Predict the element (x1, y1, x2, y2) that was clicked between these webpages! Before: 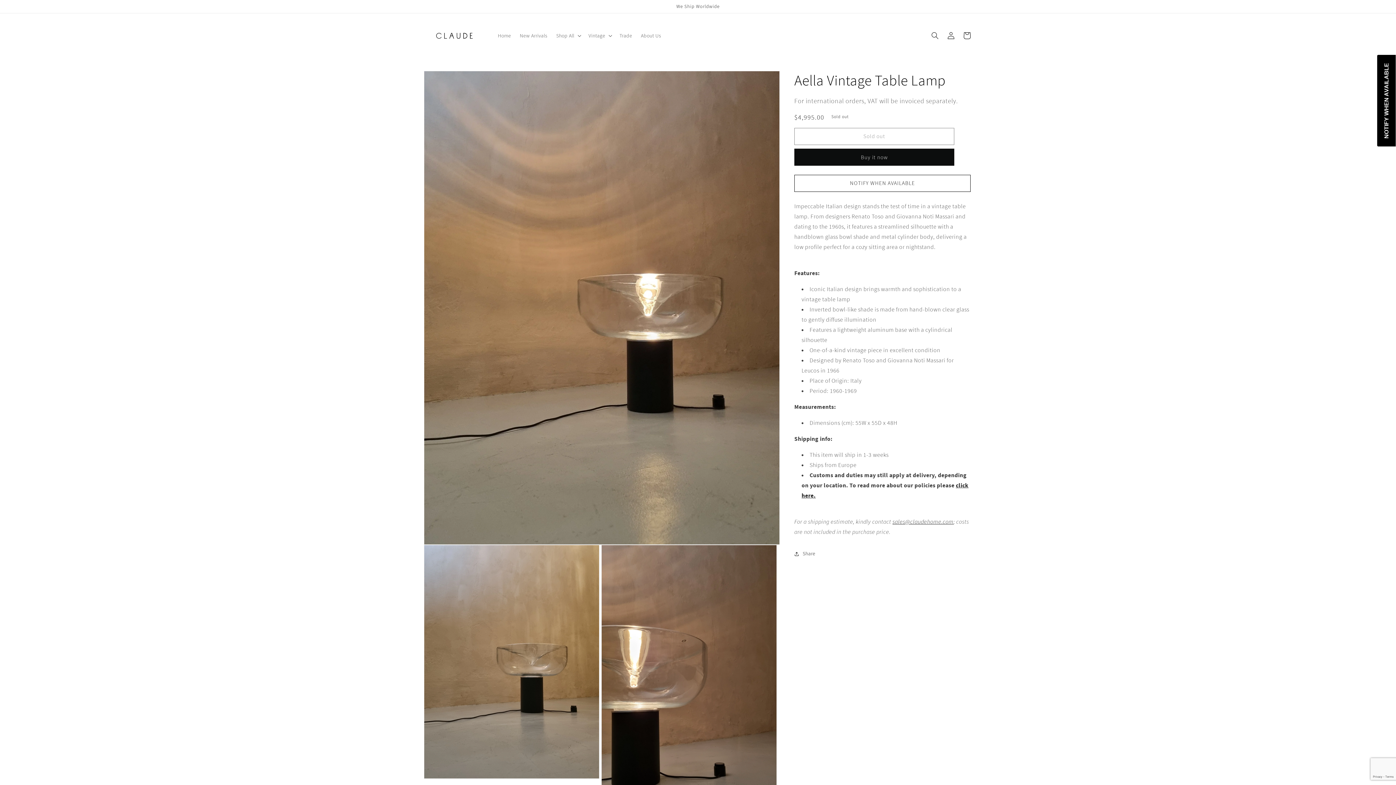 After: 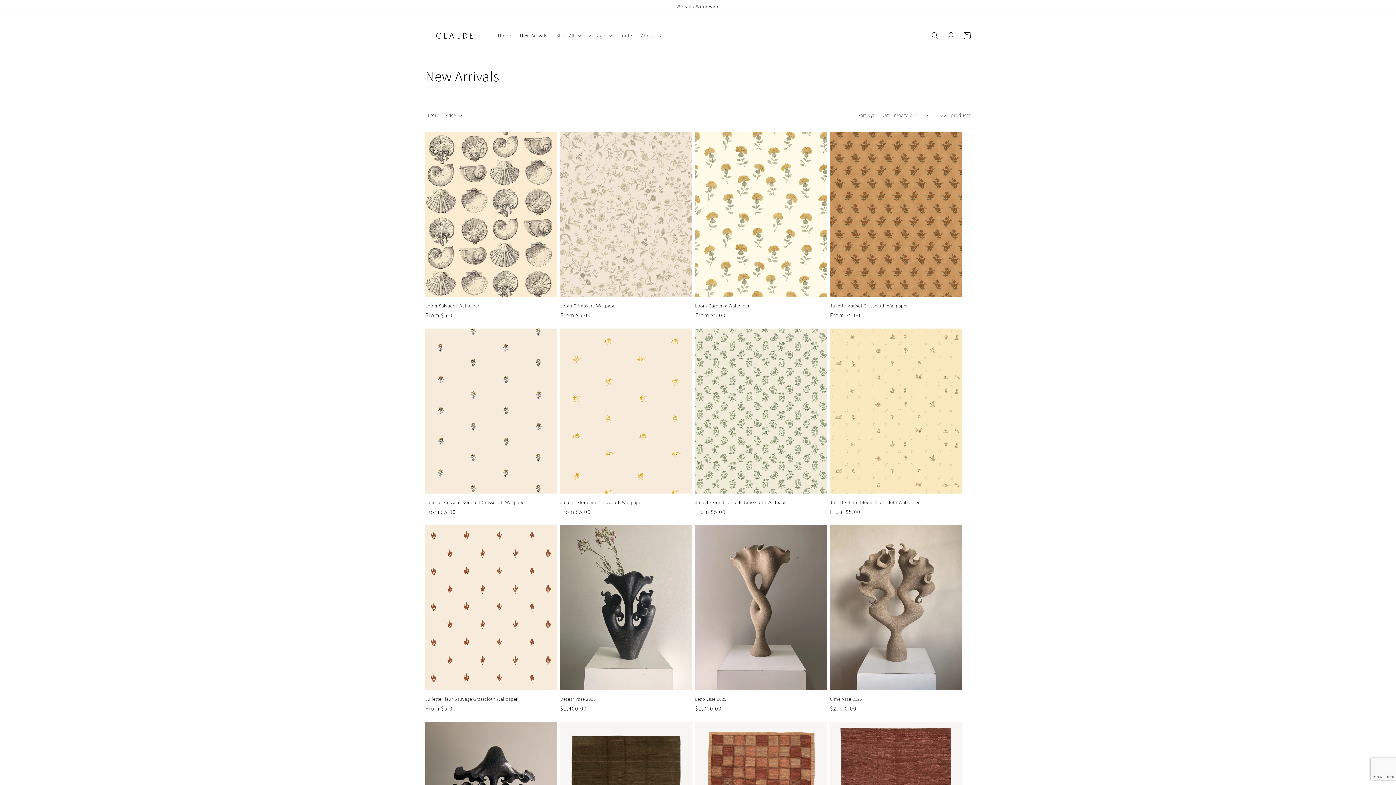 Action: label: New Arrivals bbox: (515, 27, 552, 43)